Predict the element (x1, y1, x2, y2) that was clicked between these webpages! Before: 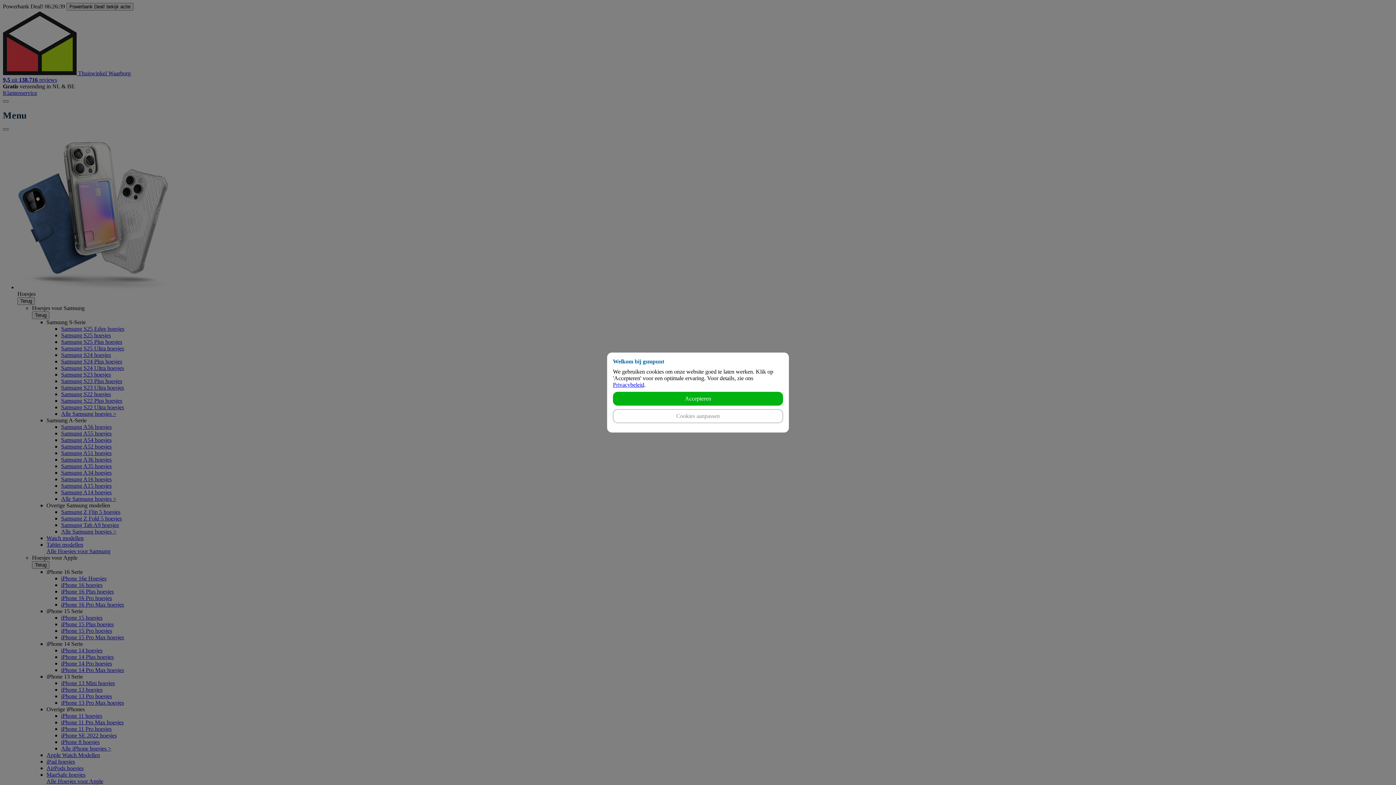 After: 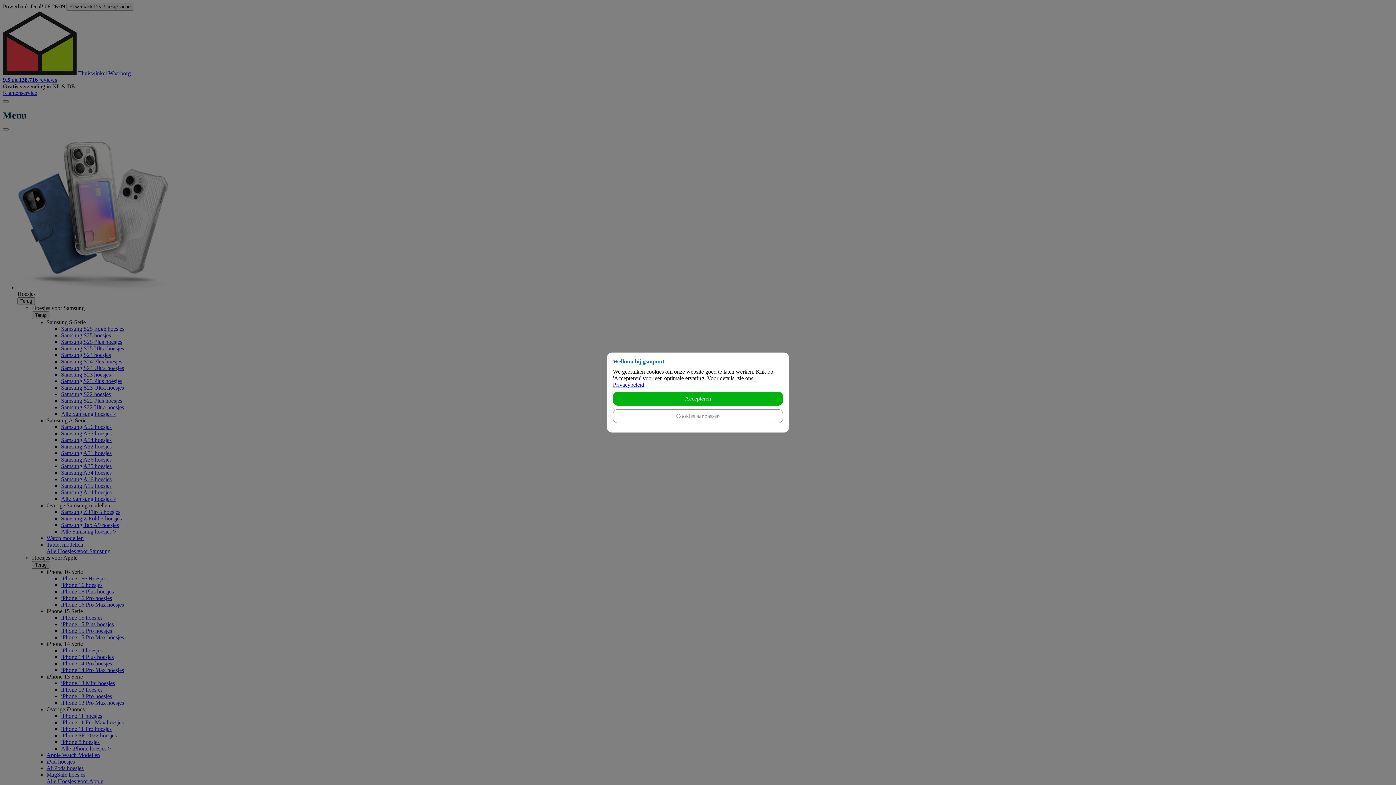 Action: label: Privacybeleid bbox: (613, 381, 644, 388)